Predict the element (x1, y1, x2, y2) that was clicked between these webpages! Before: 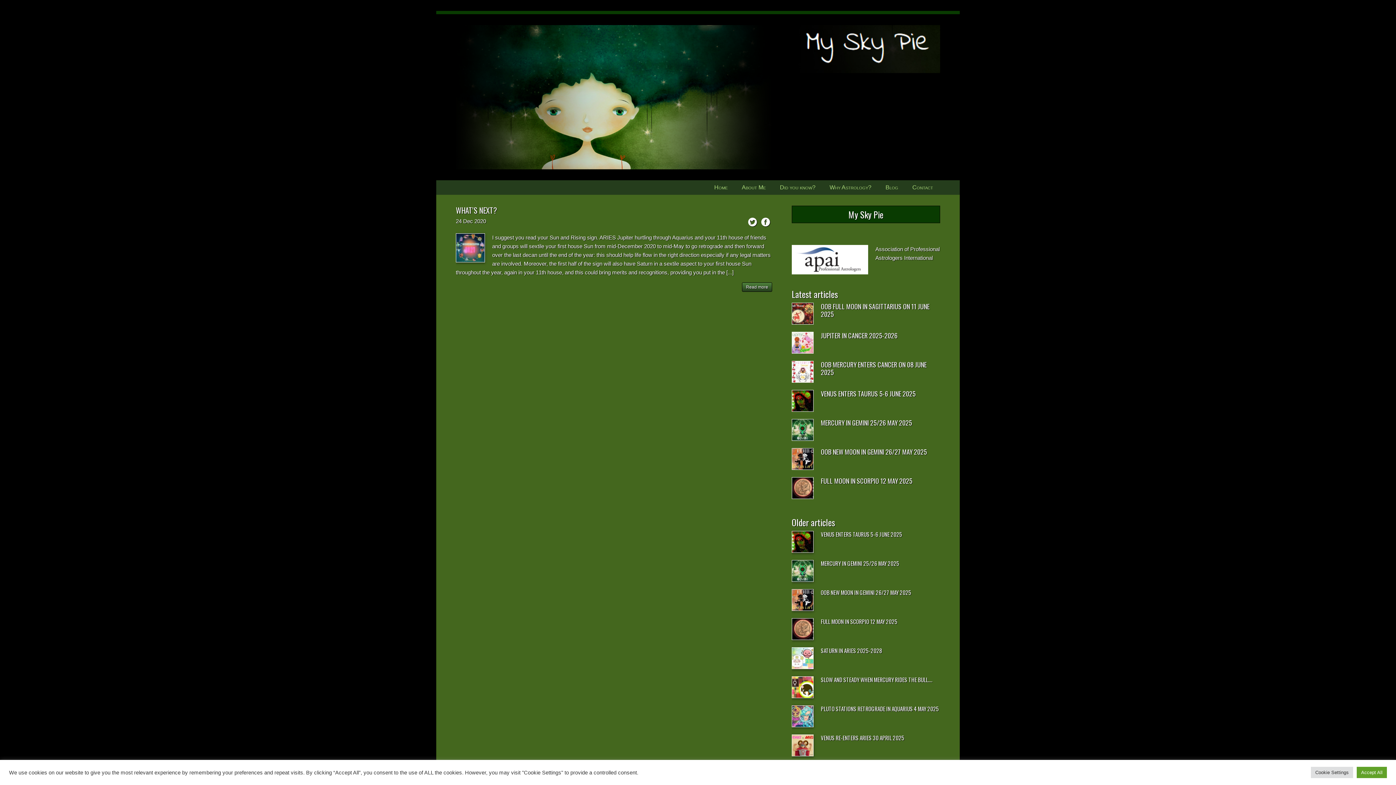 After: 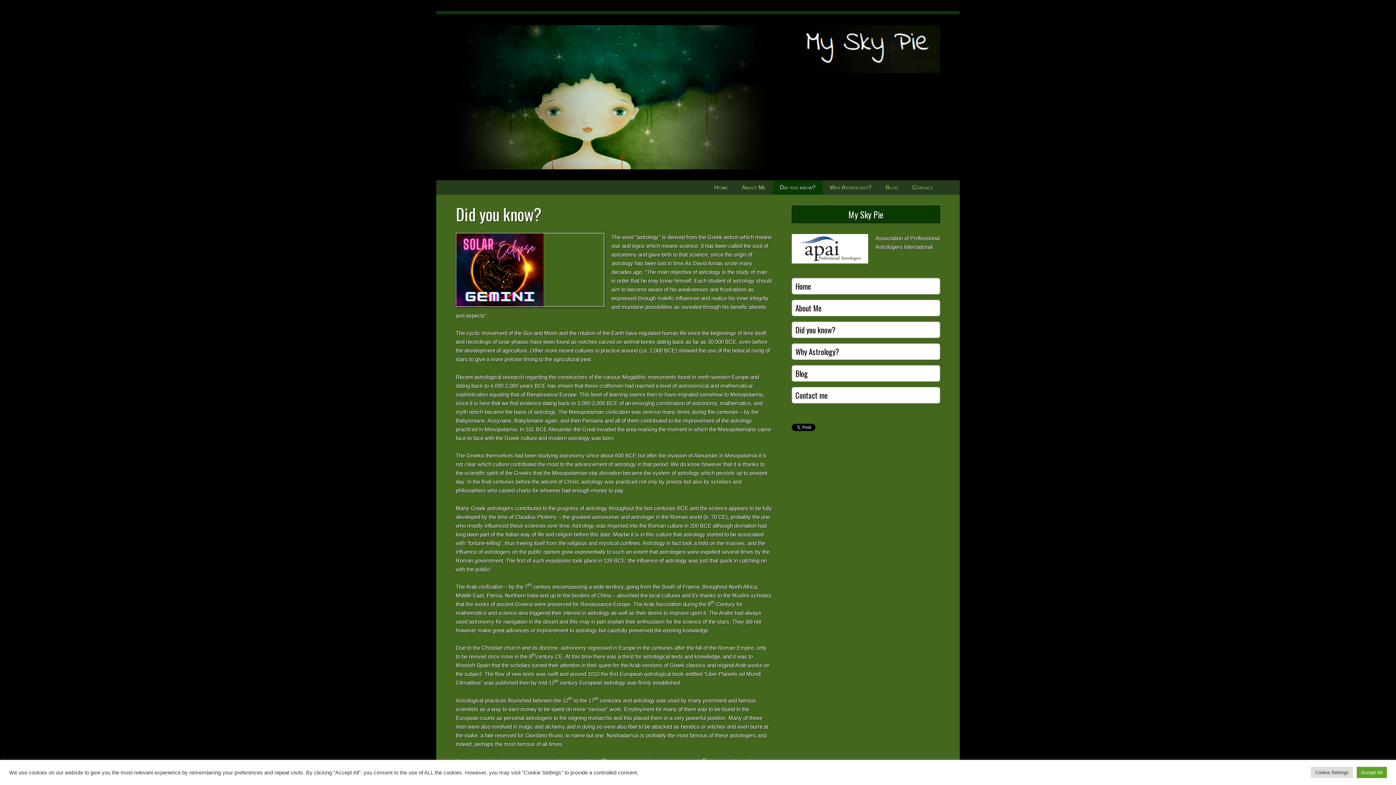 Action: bbox: (773, 180, 822, 194) label: Did you know?